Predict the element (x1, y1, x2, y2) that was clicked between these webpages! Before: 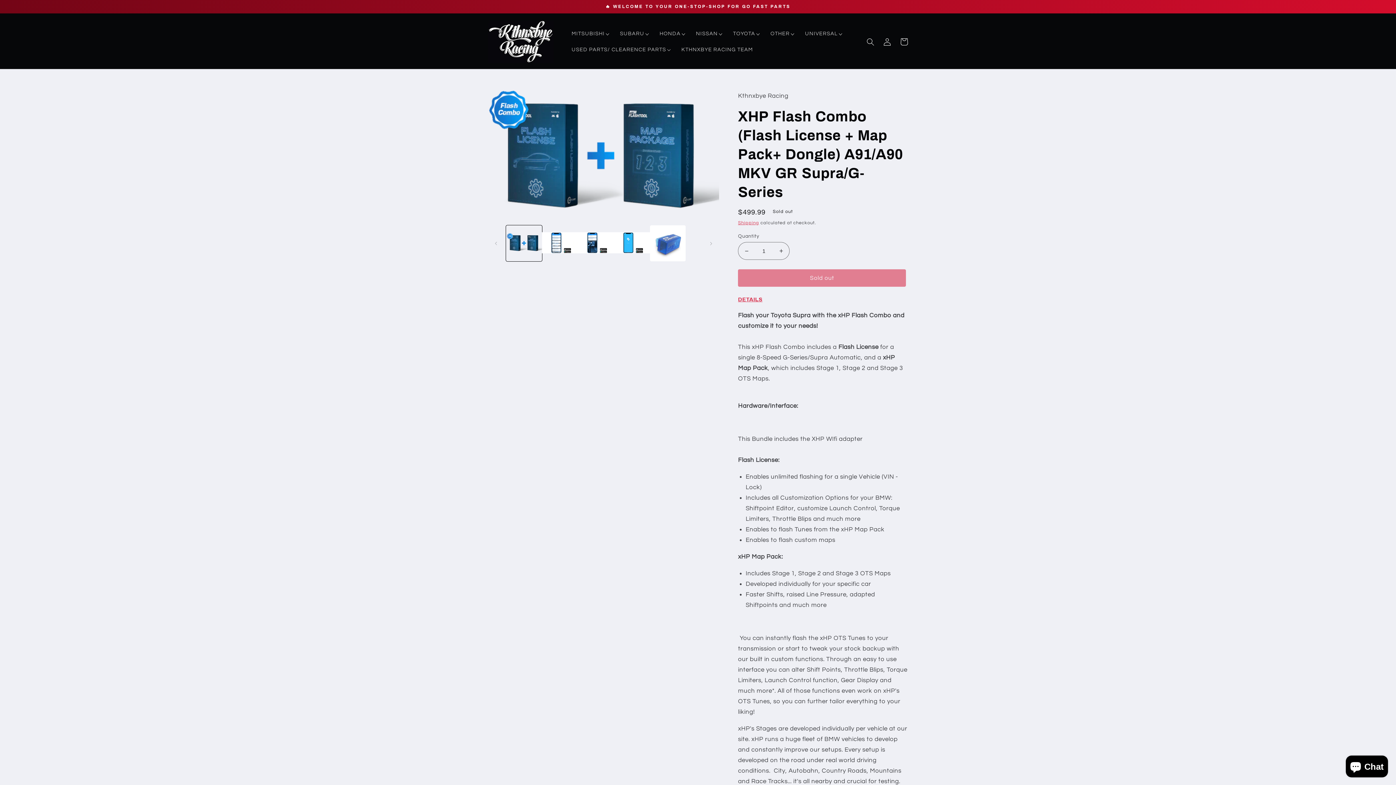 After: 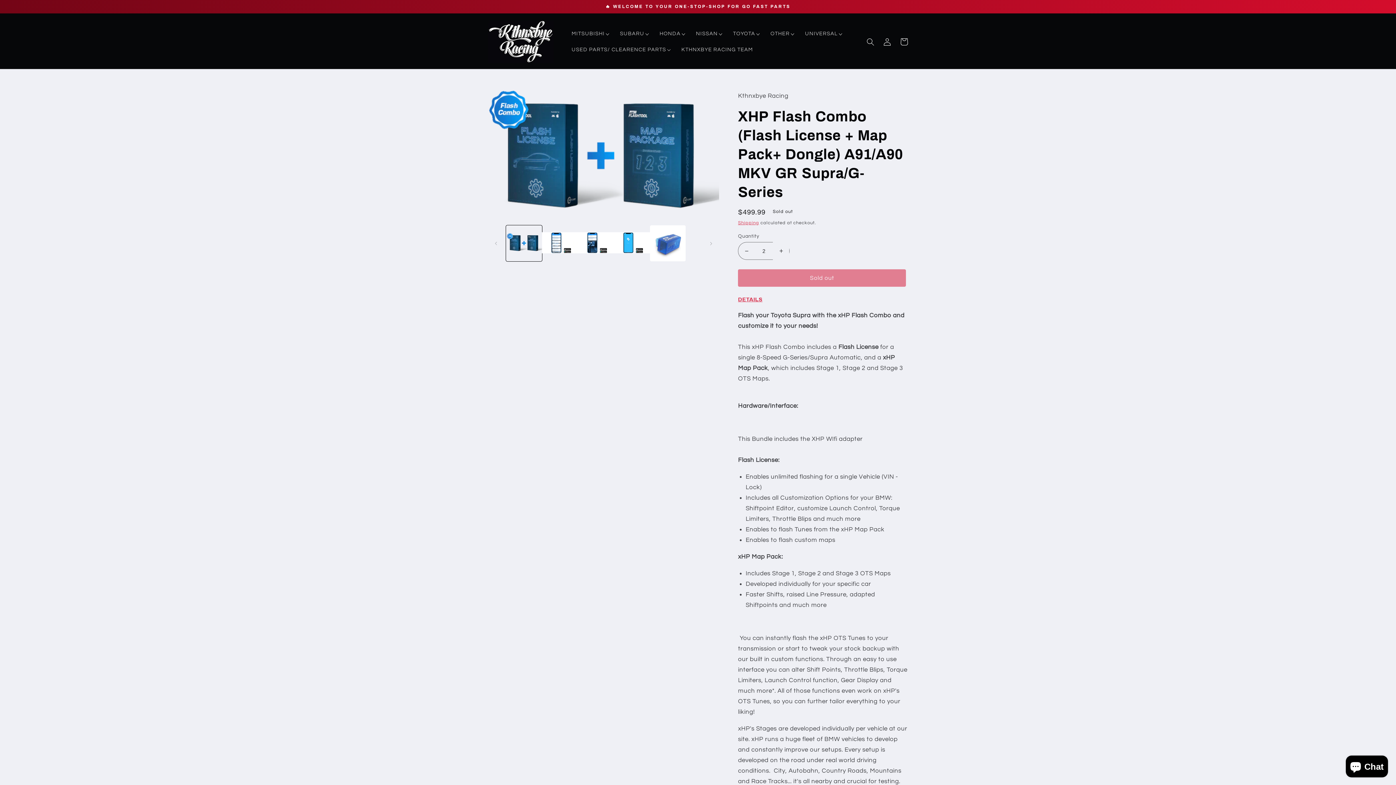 Action: bbox: (773, 242, 789, 260) label: Increase quantity for XHP Flash Combo (Flash License + Map Pack+ Dongle) A91/A90 MKV GR Supra/G-Series